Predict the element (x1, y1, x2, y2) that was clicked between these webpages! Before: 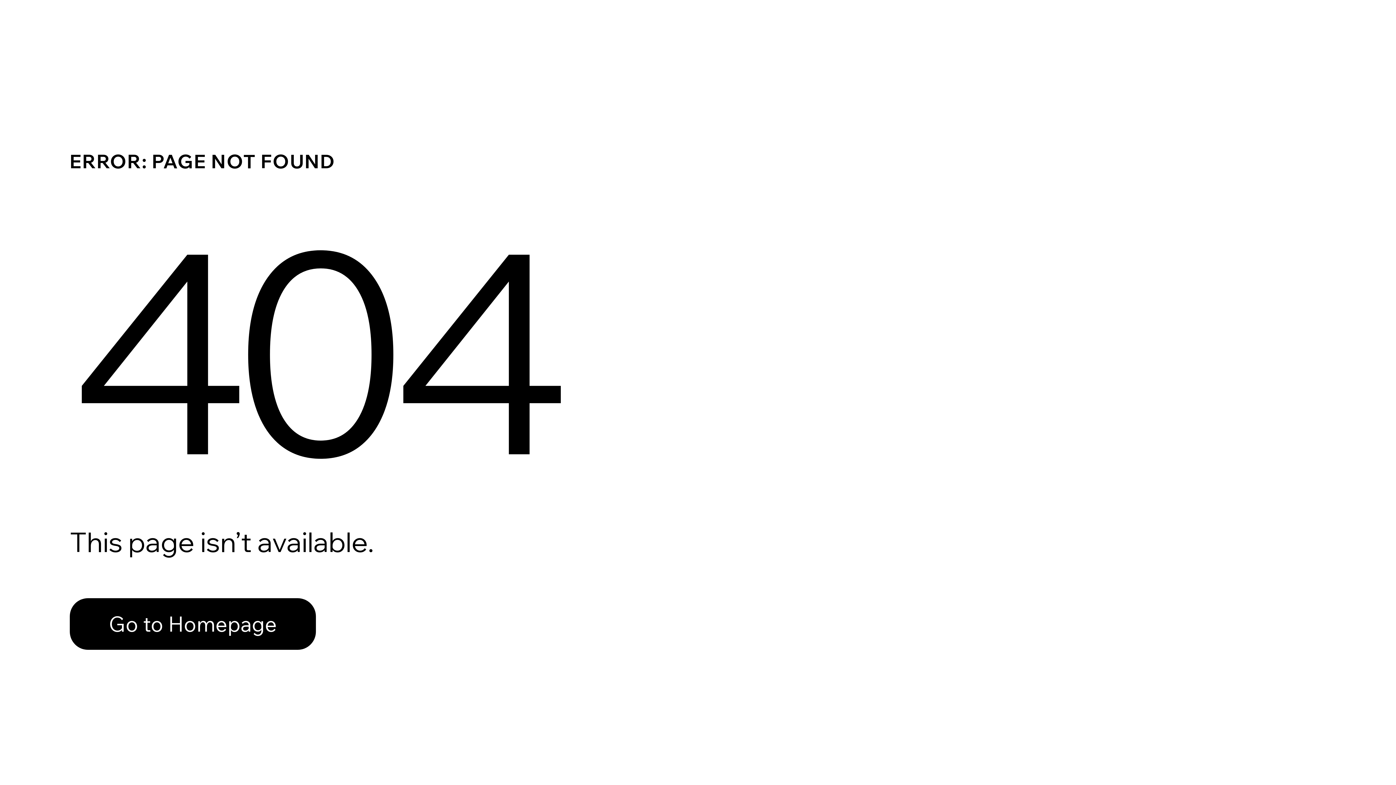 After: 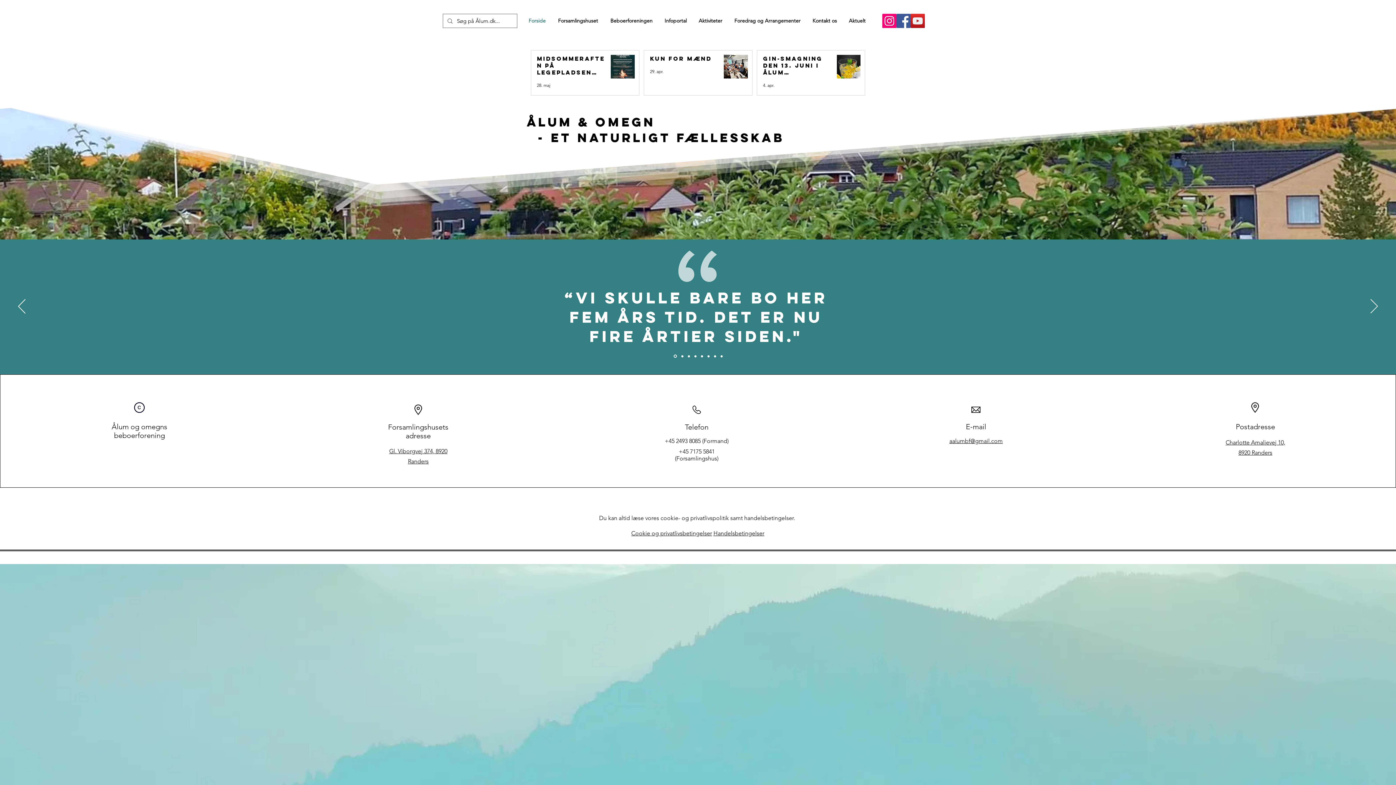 Action: label: Go to Homepage bbox: (69, 598, 316, 650)